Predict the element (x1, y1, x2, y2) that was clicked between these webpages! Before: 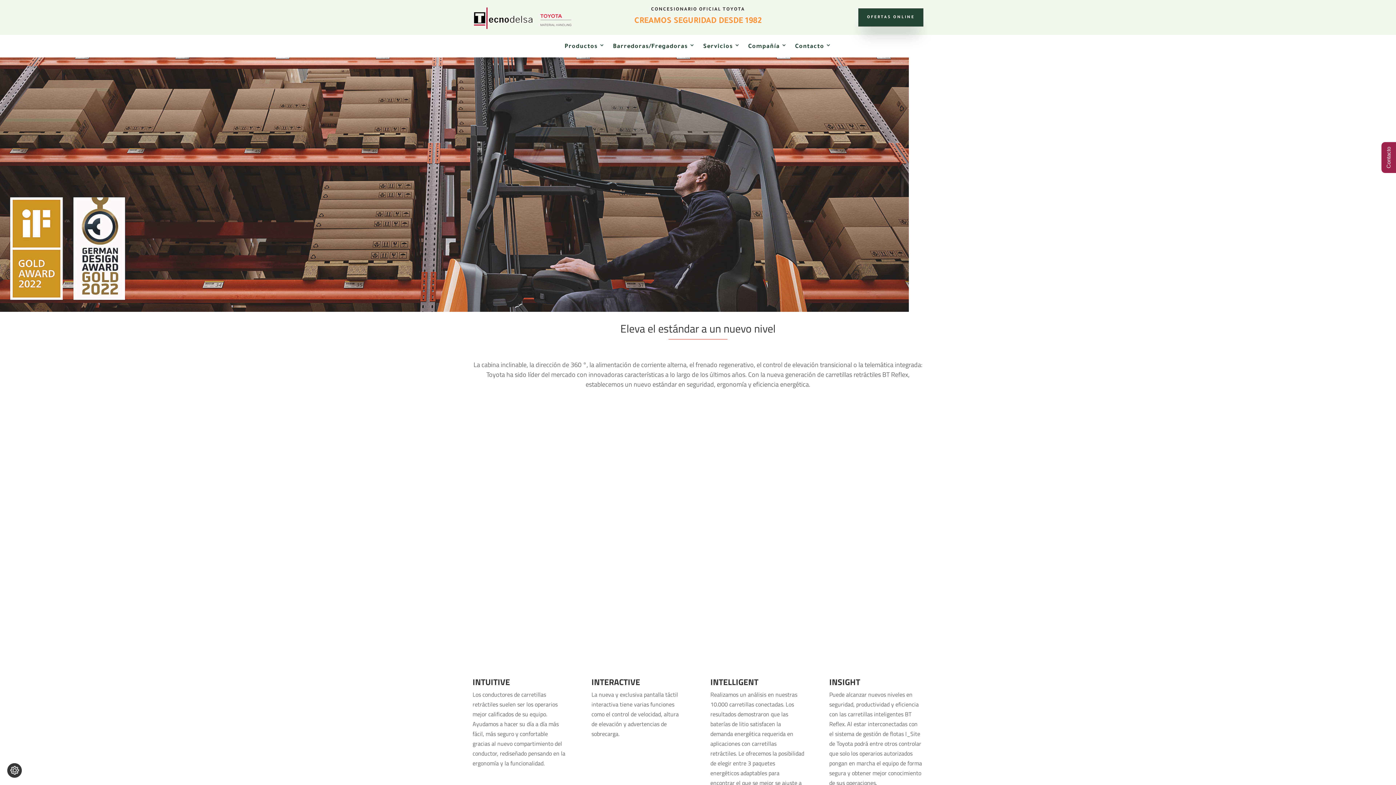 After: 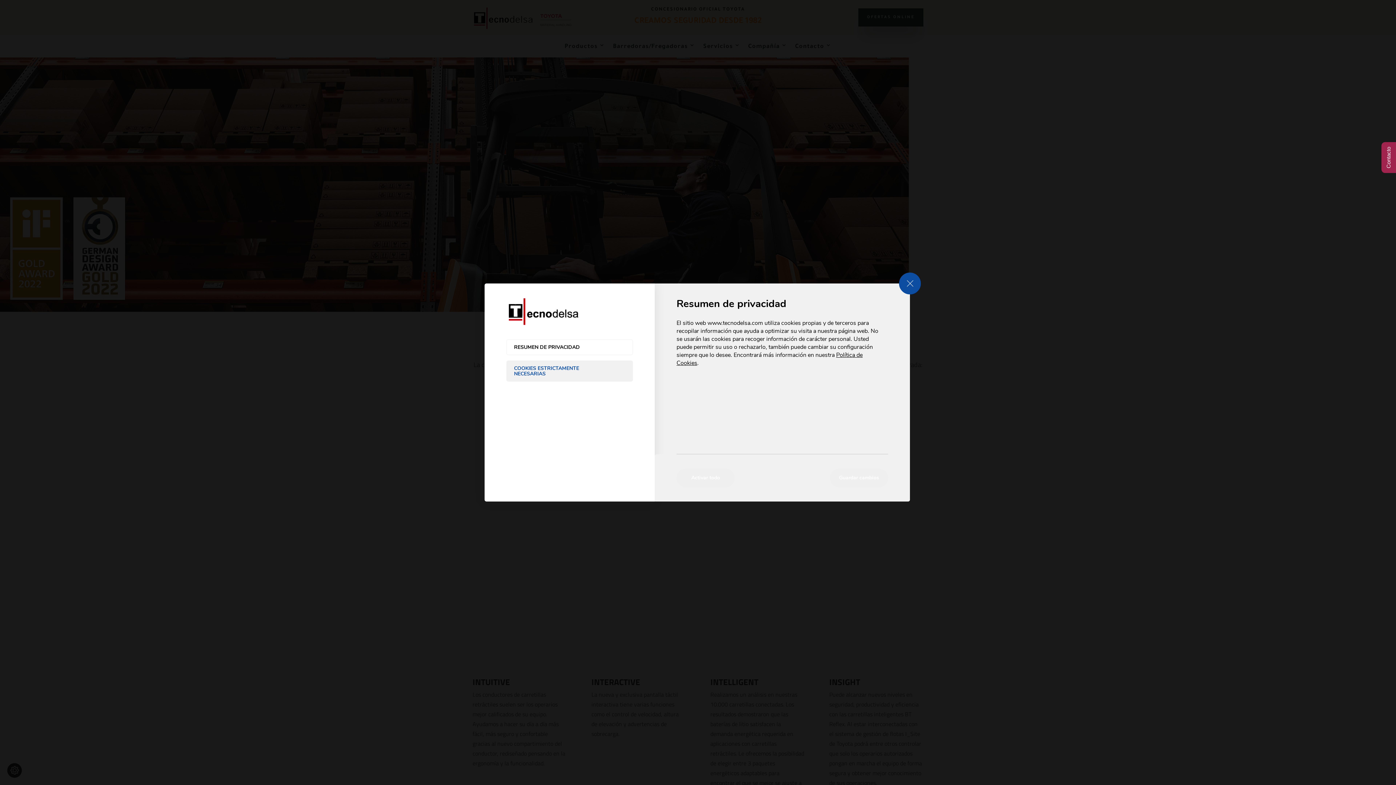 Action: label: Cambiar los ajustes de cookies bbox: (7, 763, 21, 778)